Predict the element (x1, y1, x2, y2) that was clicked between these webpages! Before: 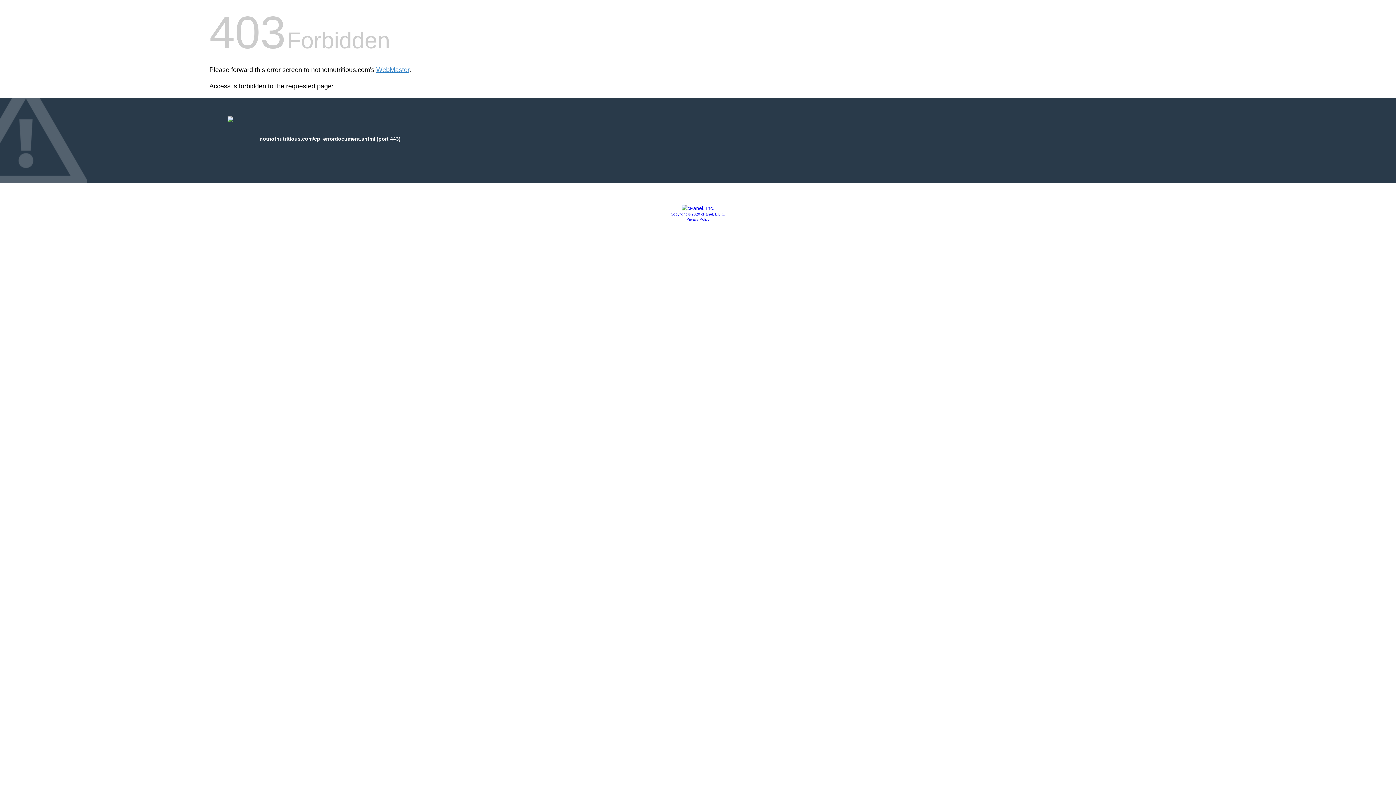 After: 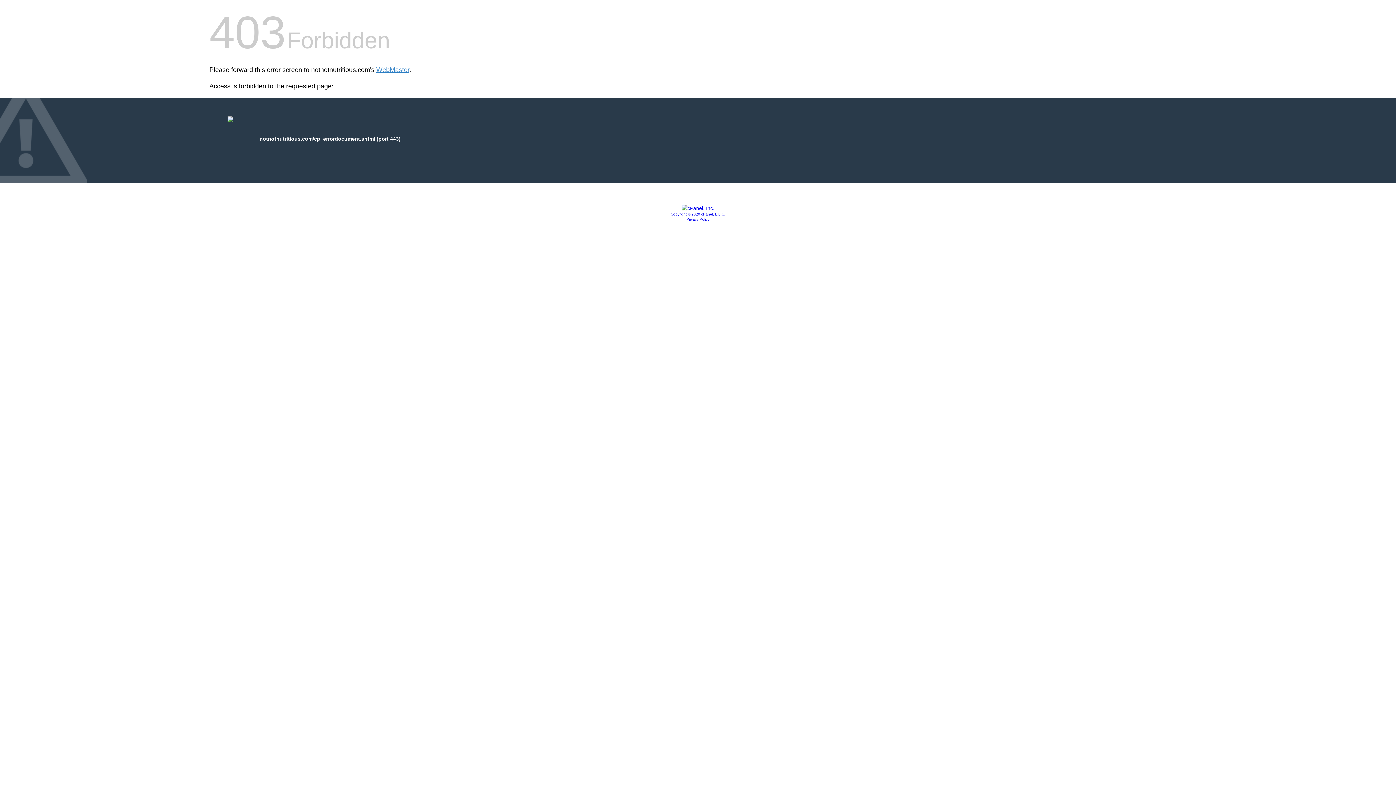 Action: bbox: (681, 205, 714, 211)